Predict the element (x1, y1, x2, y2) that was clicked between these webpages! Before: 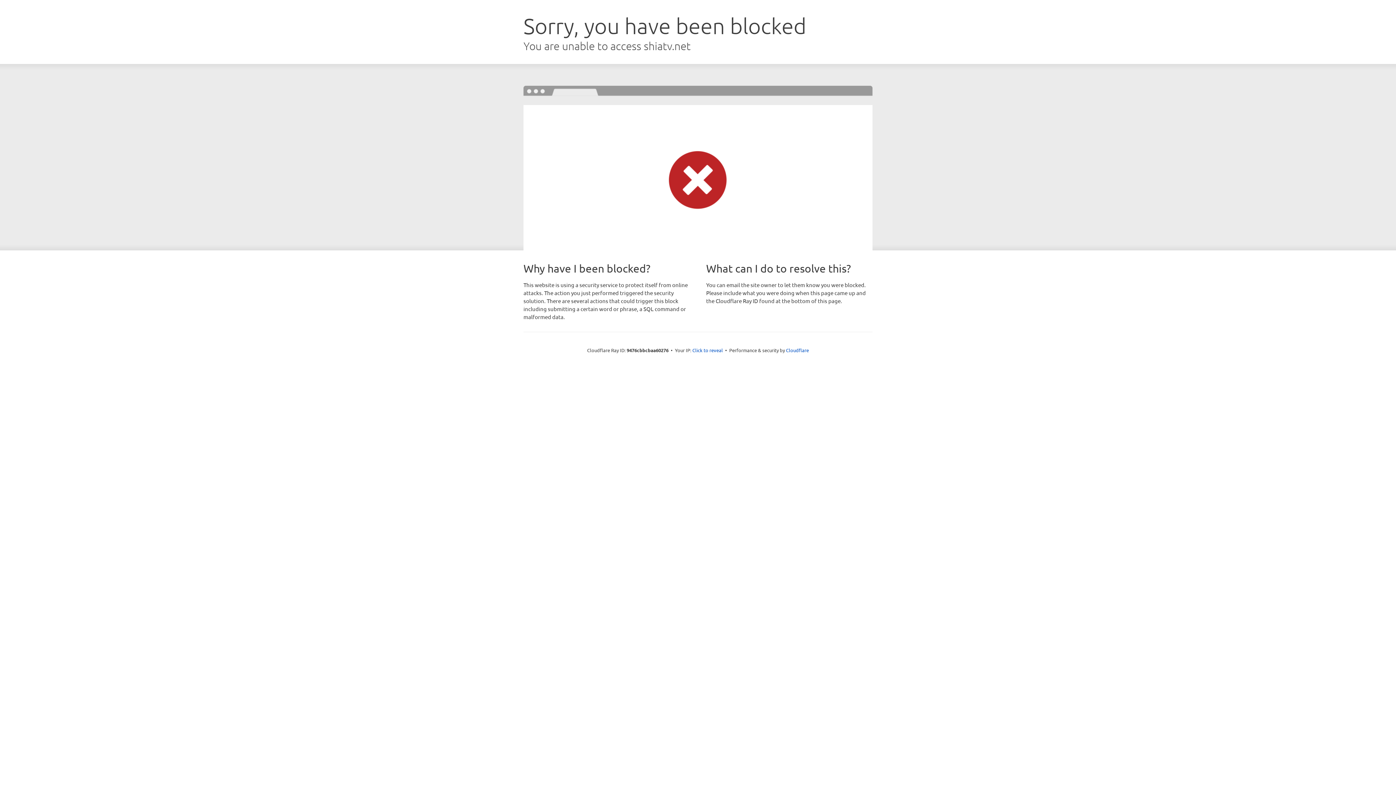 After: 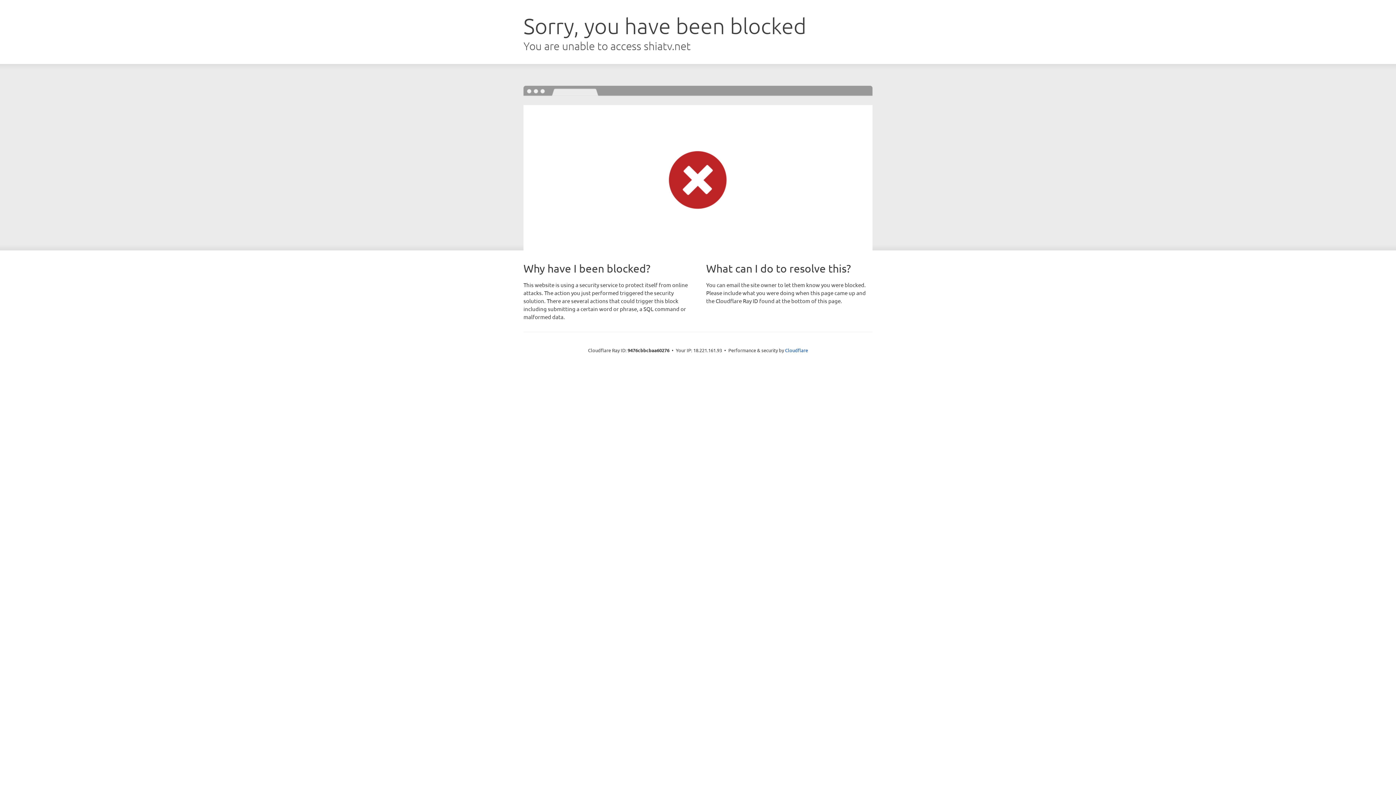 Action: bbox: (692, 346, 723, 353) label: Click to reveal